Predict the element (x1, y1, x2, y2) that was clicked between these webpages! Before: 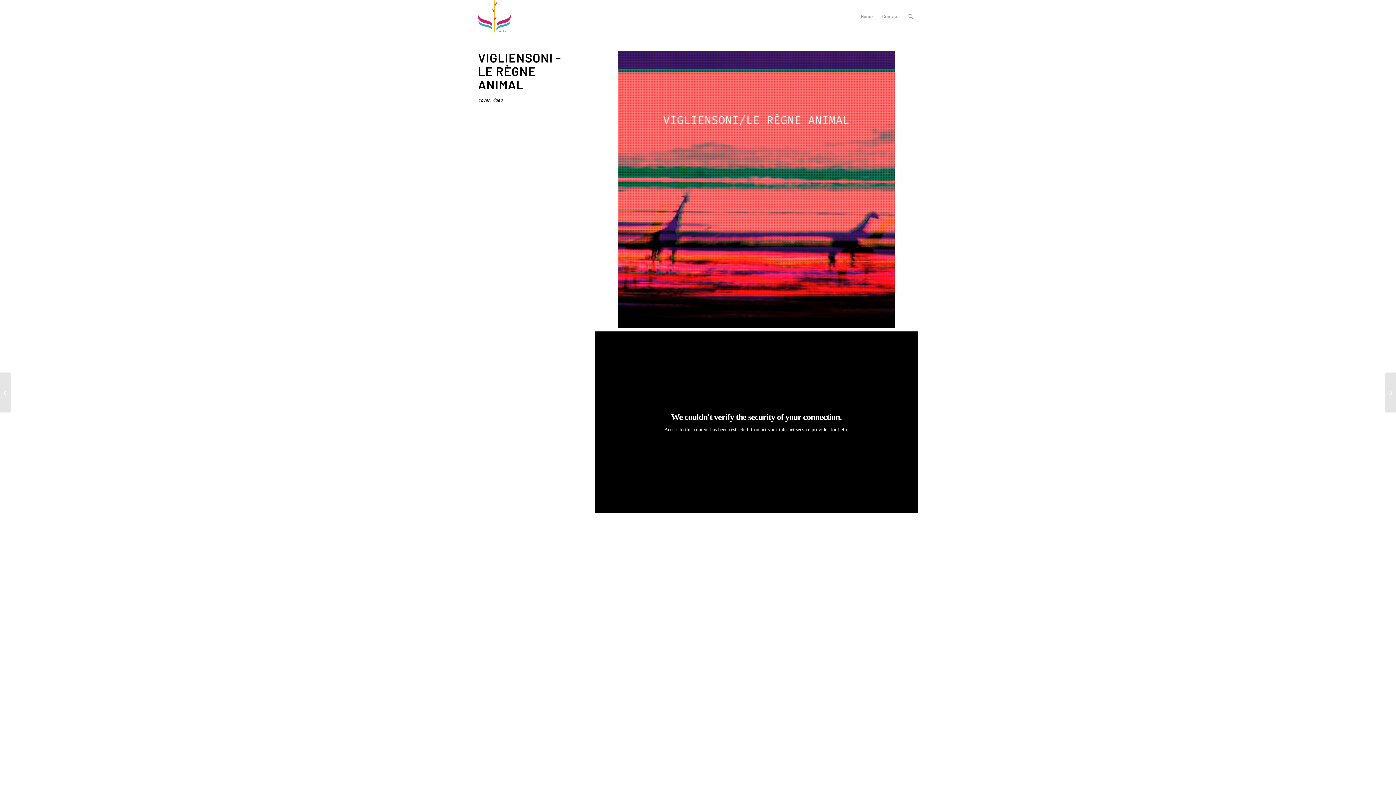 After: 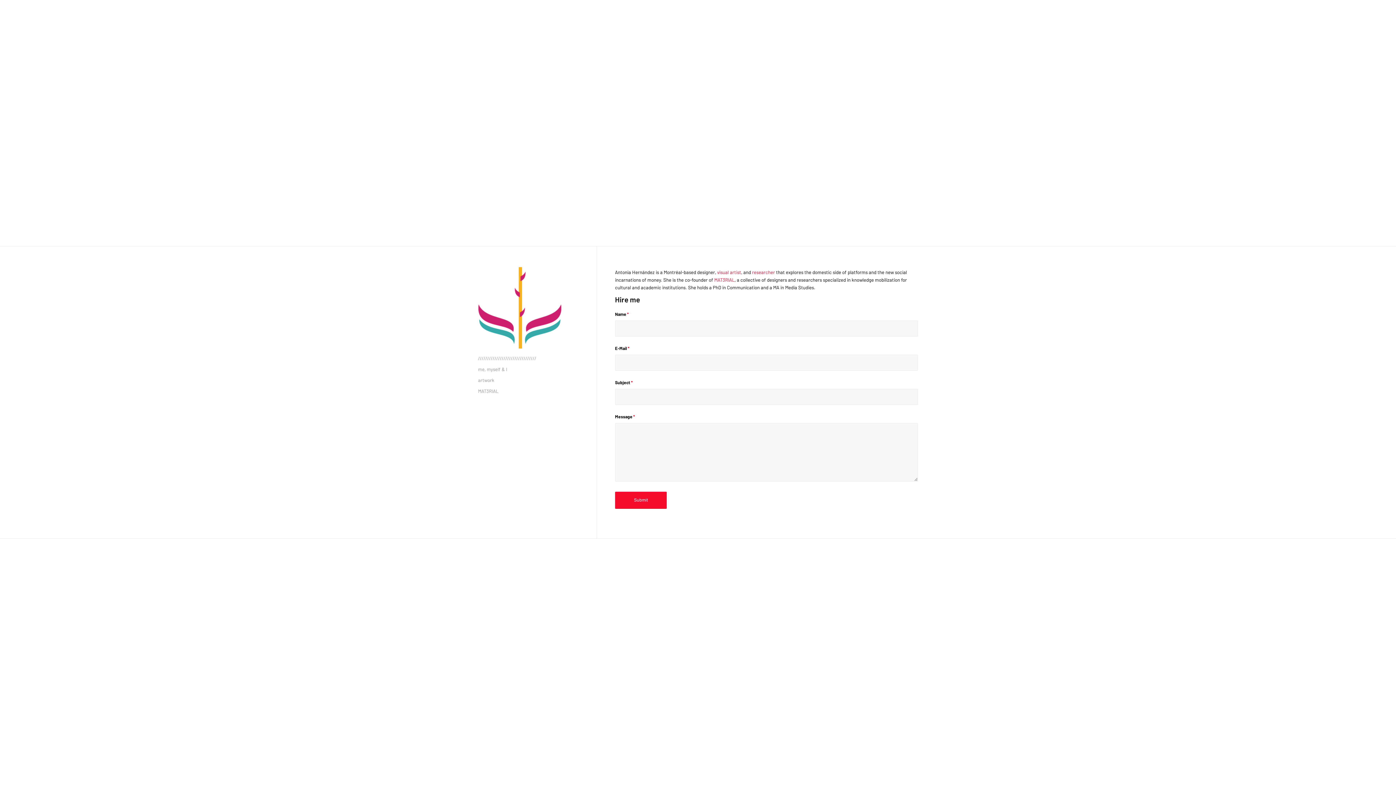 Action: label: Contact bbox: (877, 0, 903, 32)